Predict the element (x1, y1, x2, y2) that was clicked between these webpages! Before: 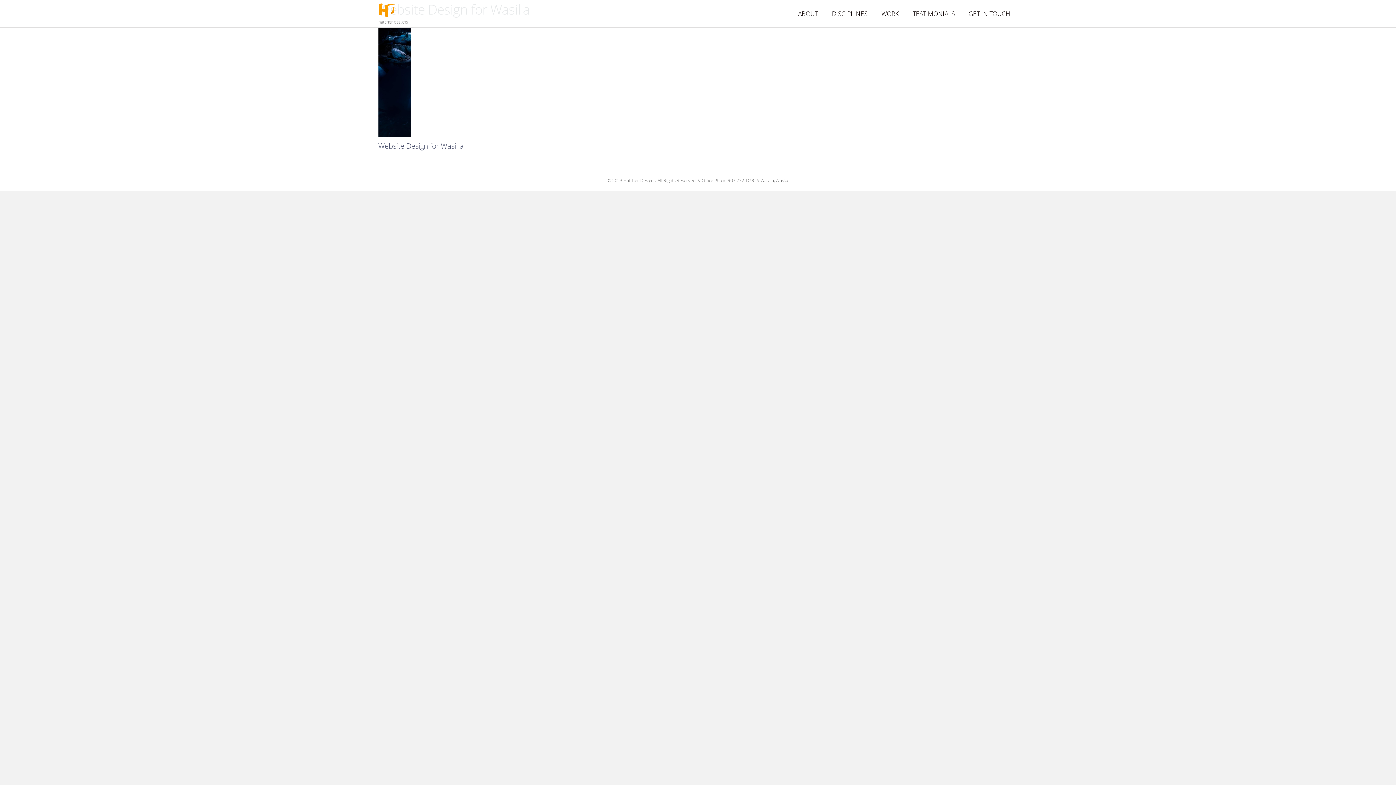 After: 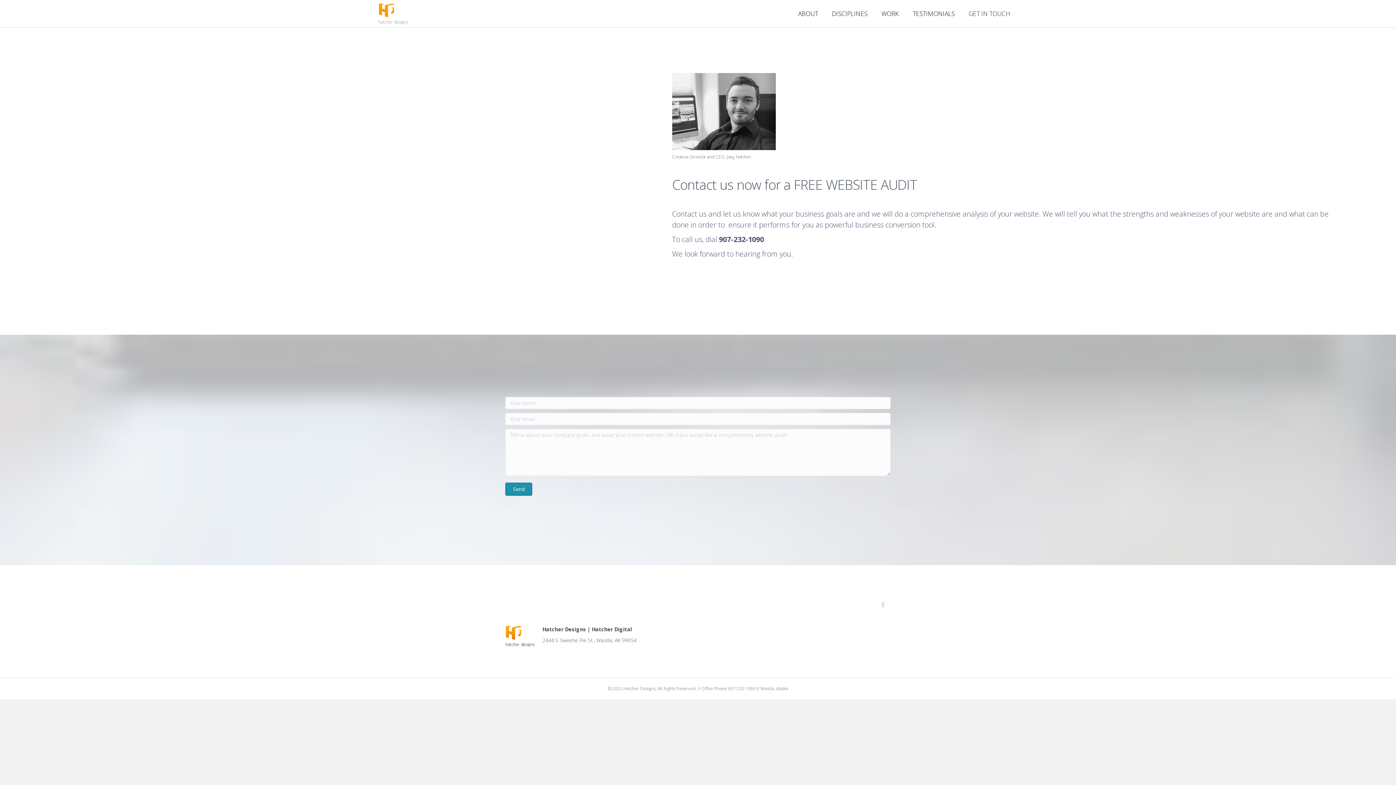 Action: bbox: (962, 4, 1017, 23) label: GET IN TOUCH